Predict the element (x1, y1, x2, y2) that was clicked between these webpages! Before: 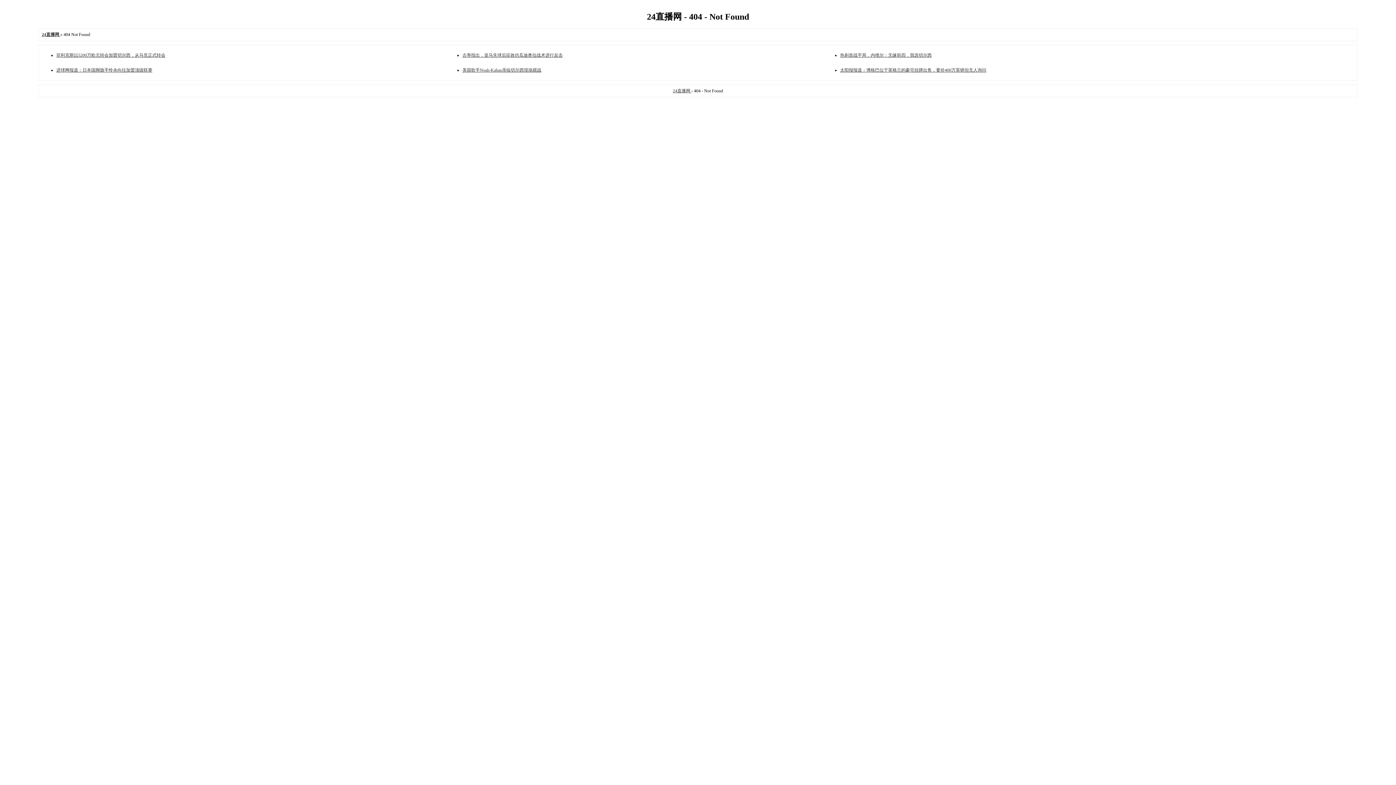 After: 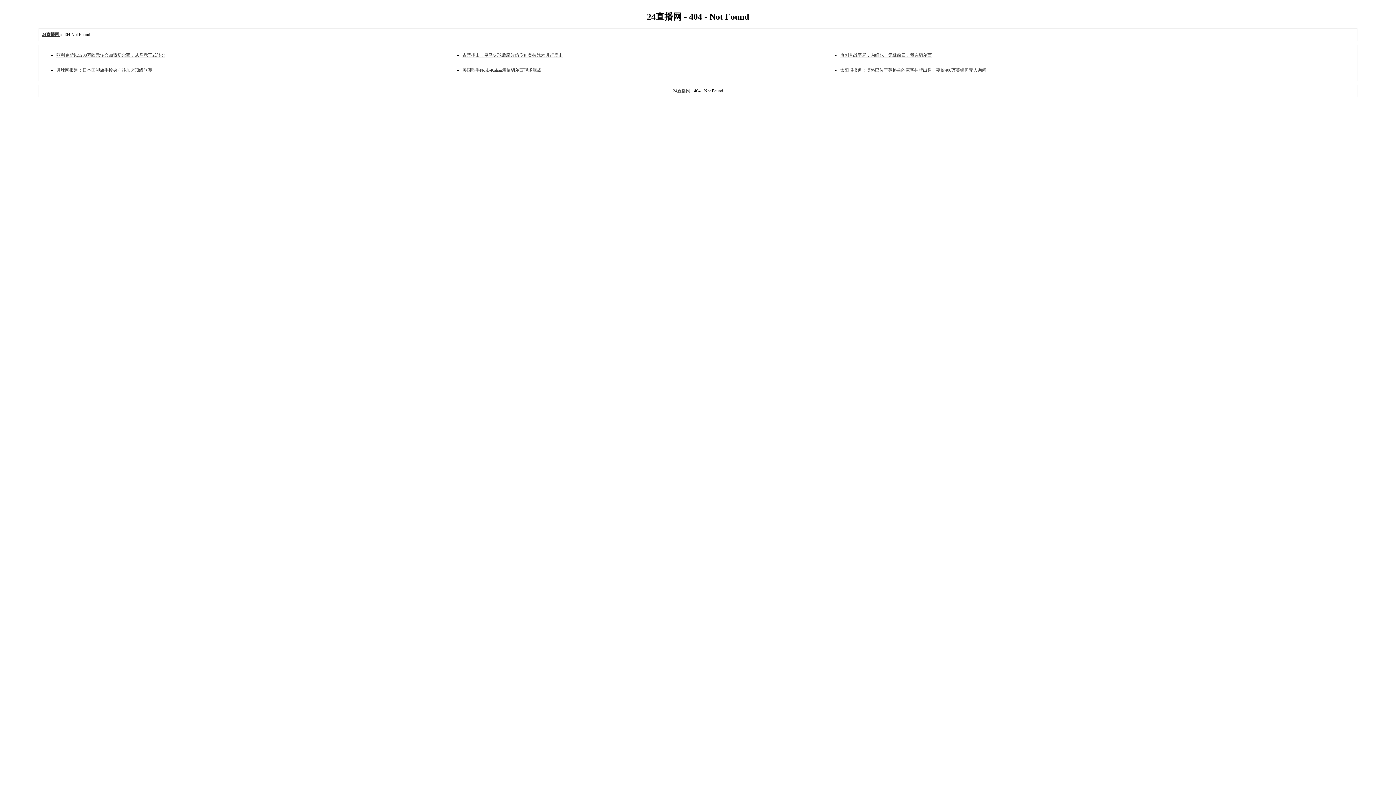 Action: label: 进球网报道：日本国脚旗手怜央向往加盟顶级联赛 bbox: (56, 67, 152, 72)